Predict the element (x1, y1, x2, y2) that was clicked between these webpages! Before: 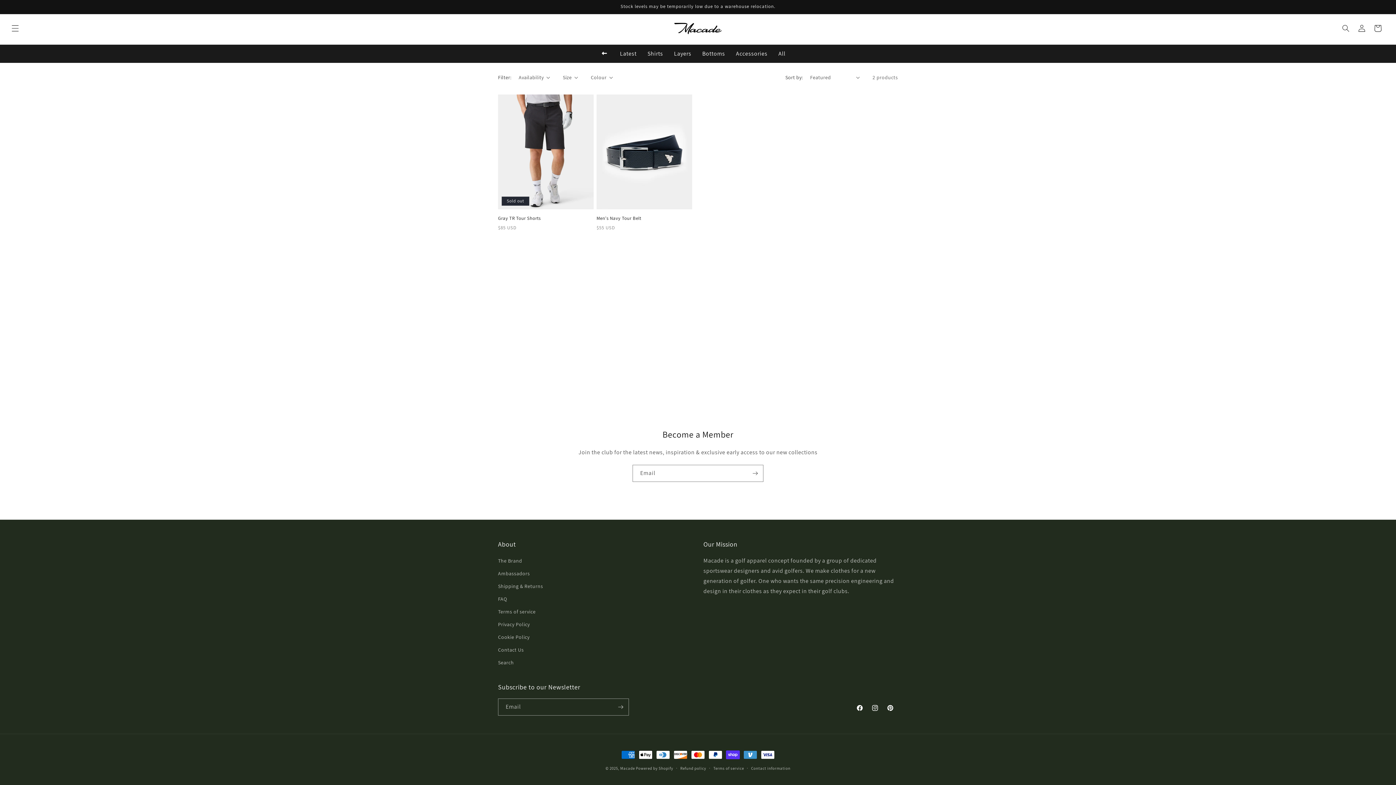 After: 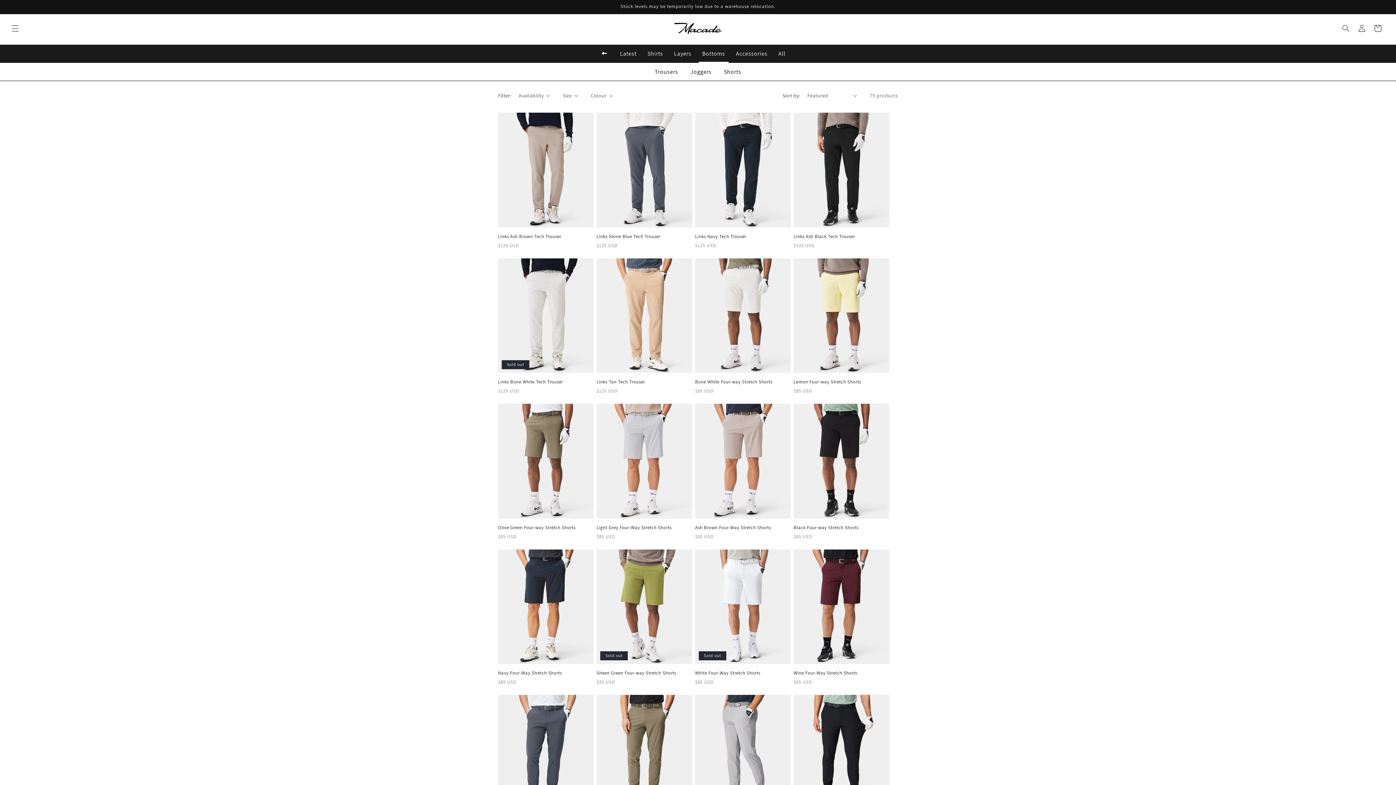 Action: label: Bottoms bbox: (697, 44, 730, 62)